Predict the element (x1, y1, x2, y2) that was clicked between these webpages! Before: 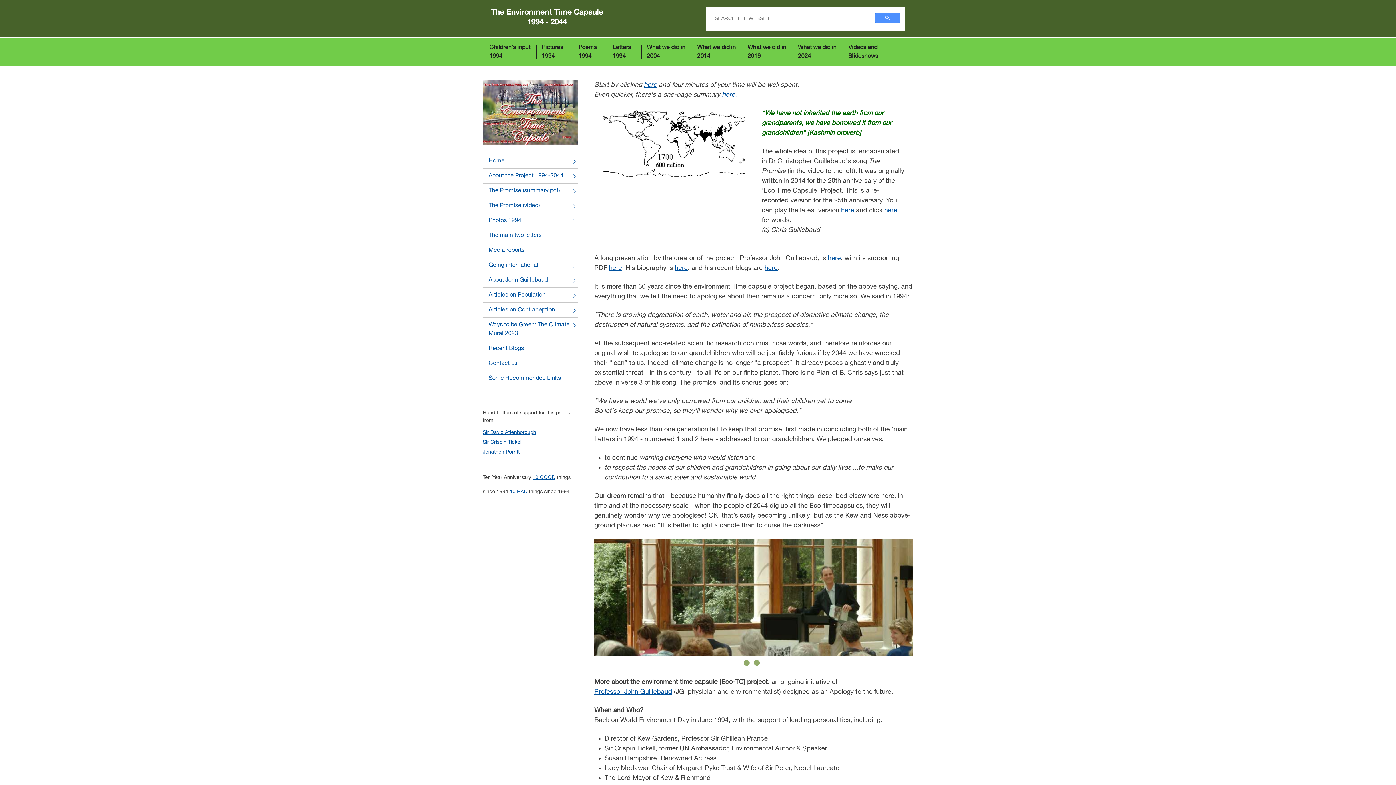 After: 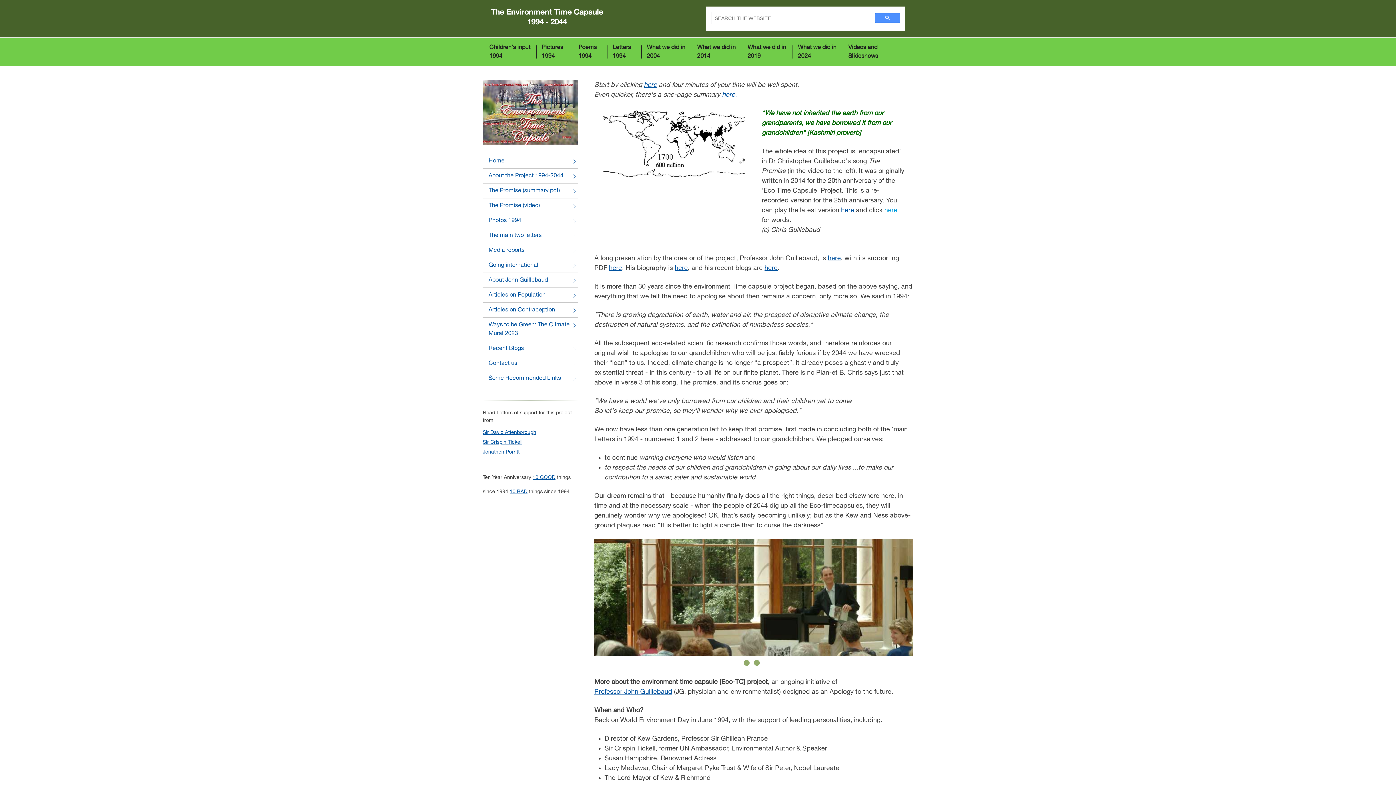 Action: bbox: (884, 205, 897, 215) label: here